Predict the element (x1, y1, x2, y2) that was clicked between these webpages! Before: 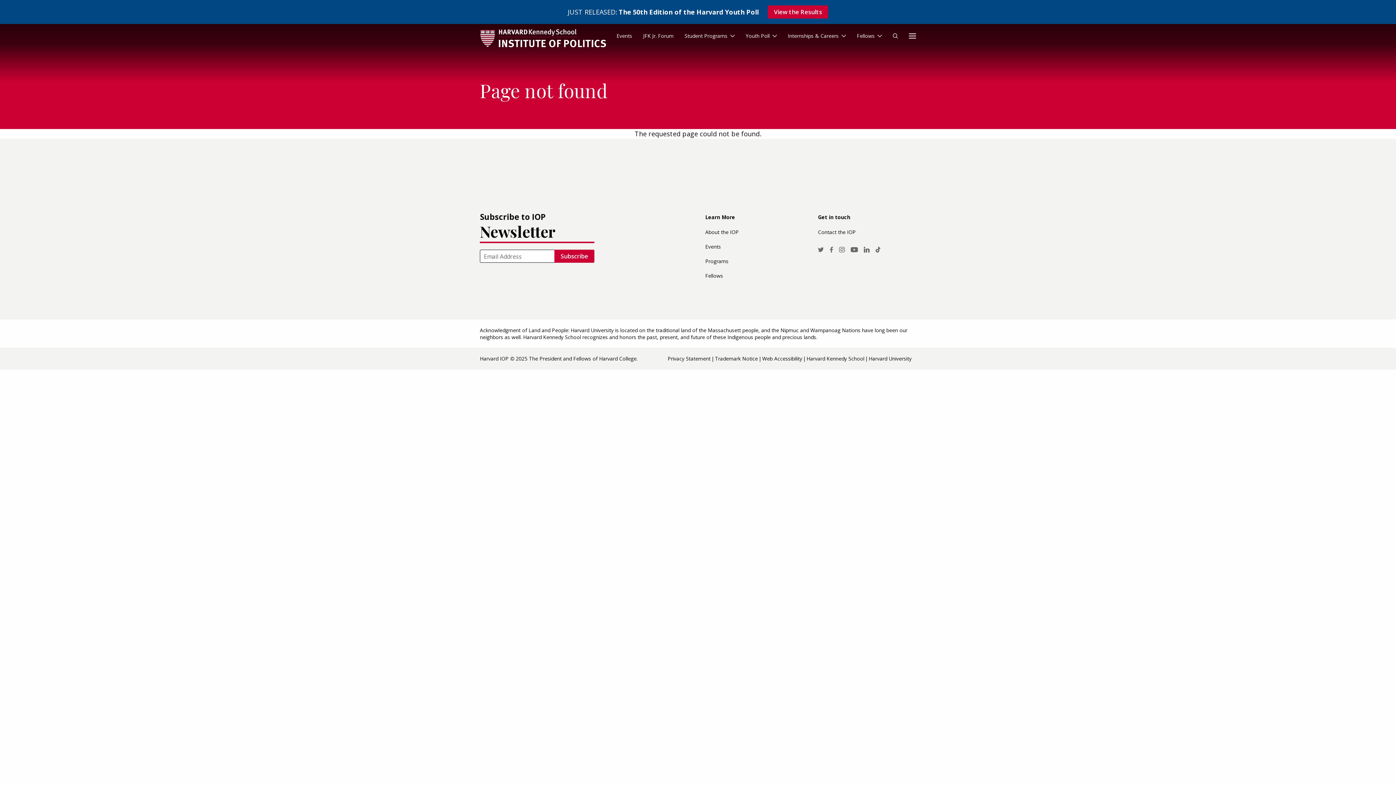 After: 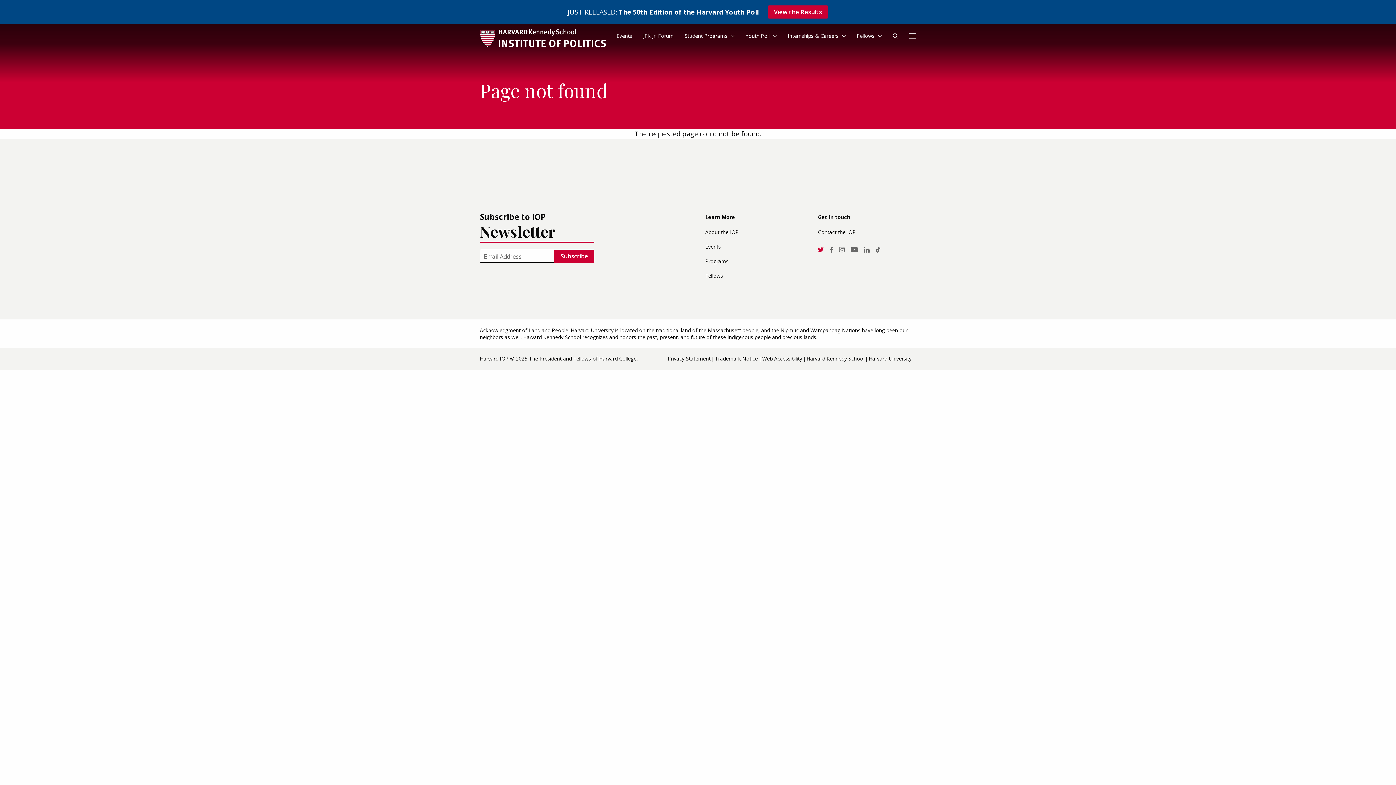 Action: label: Twitter bbox: (815, 244, 826, 255)